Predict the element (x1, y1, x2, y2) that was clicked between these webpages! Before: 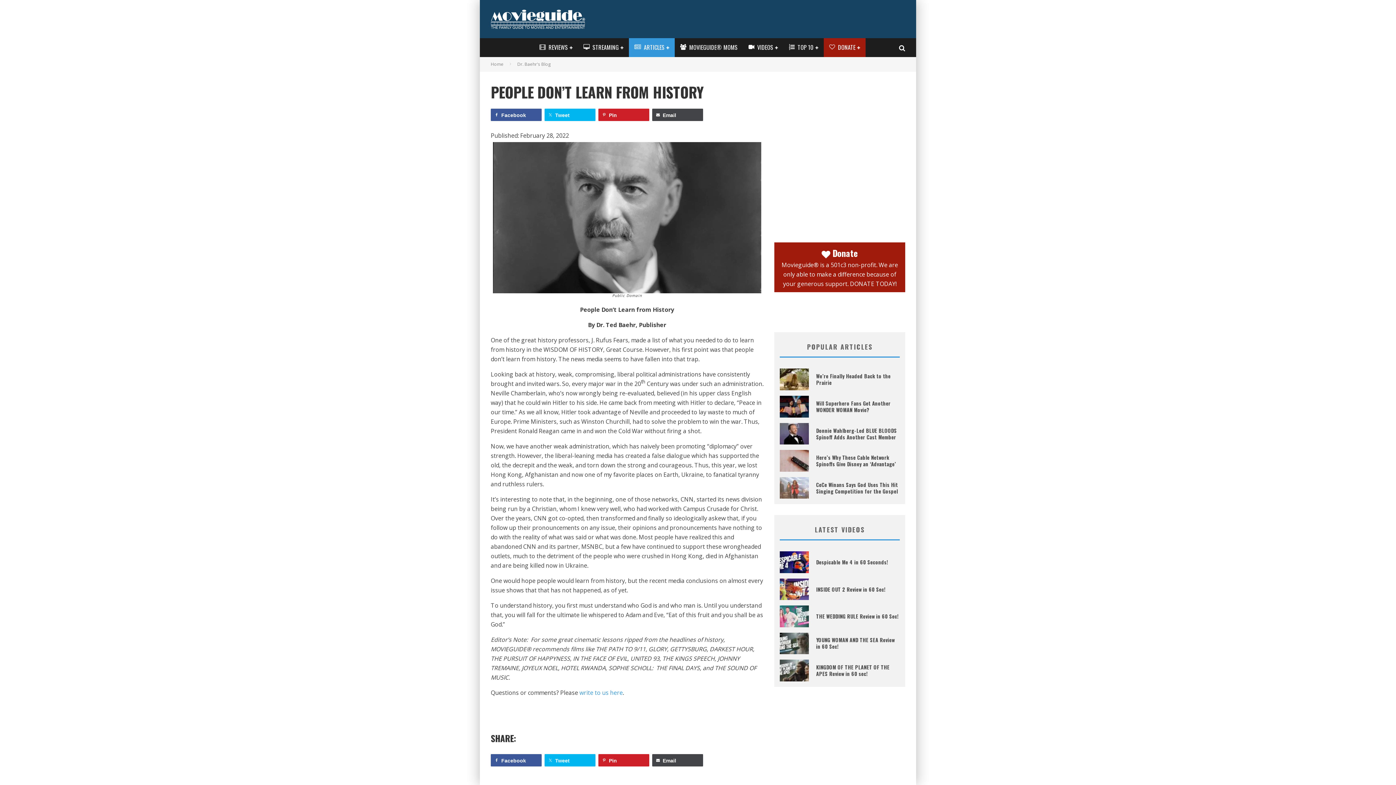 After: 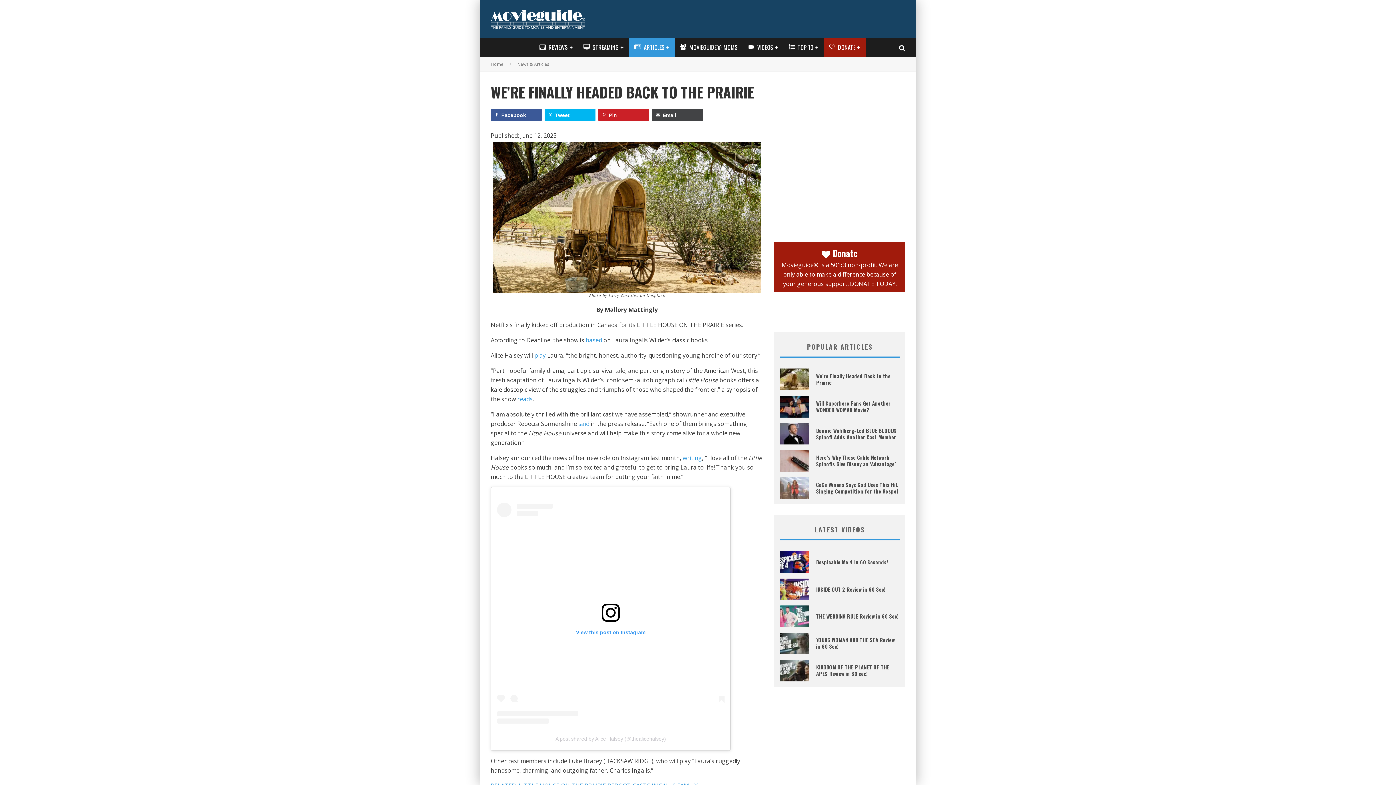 Action: bbox: (816, 372, 890, 386) label: We’re Finally Headed Back to the Prairie